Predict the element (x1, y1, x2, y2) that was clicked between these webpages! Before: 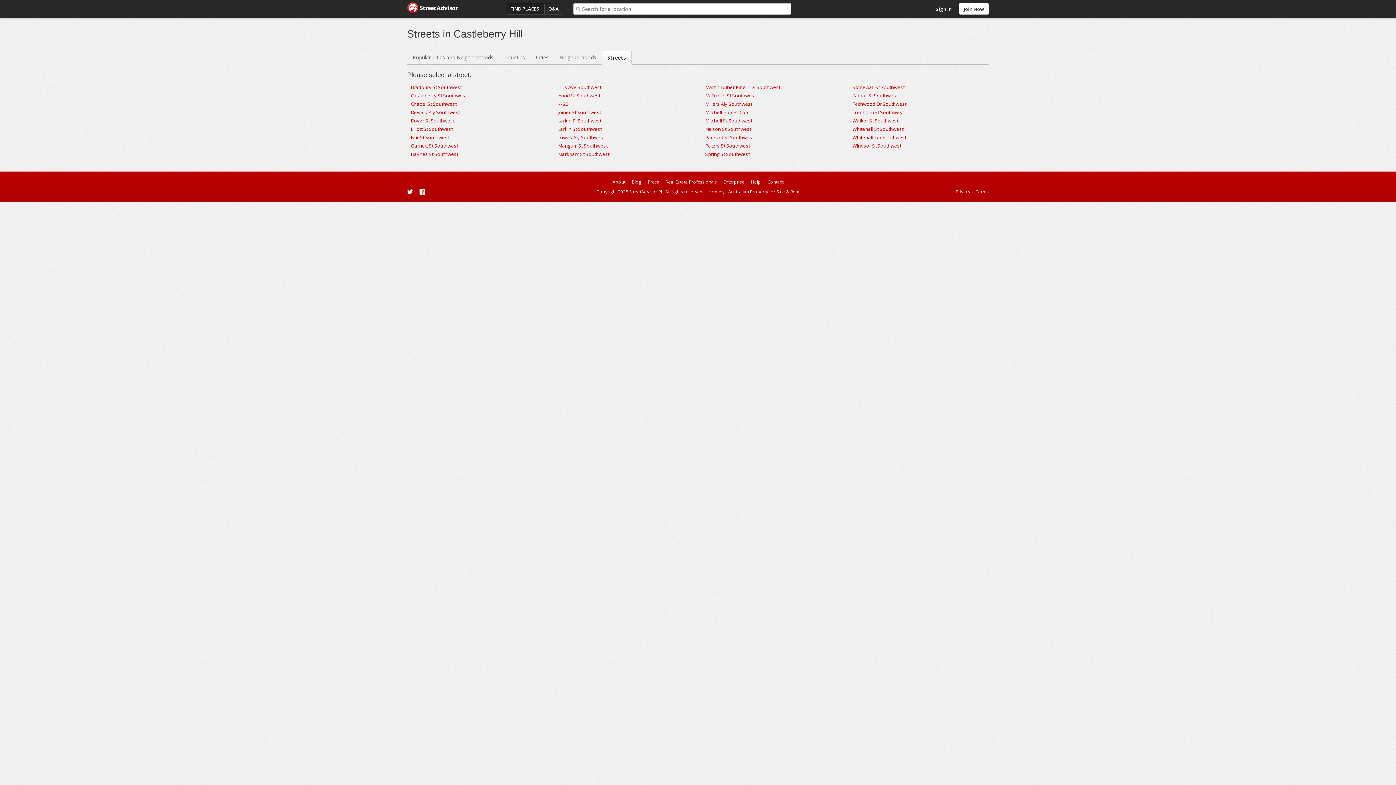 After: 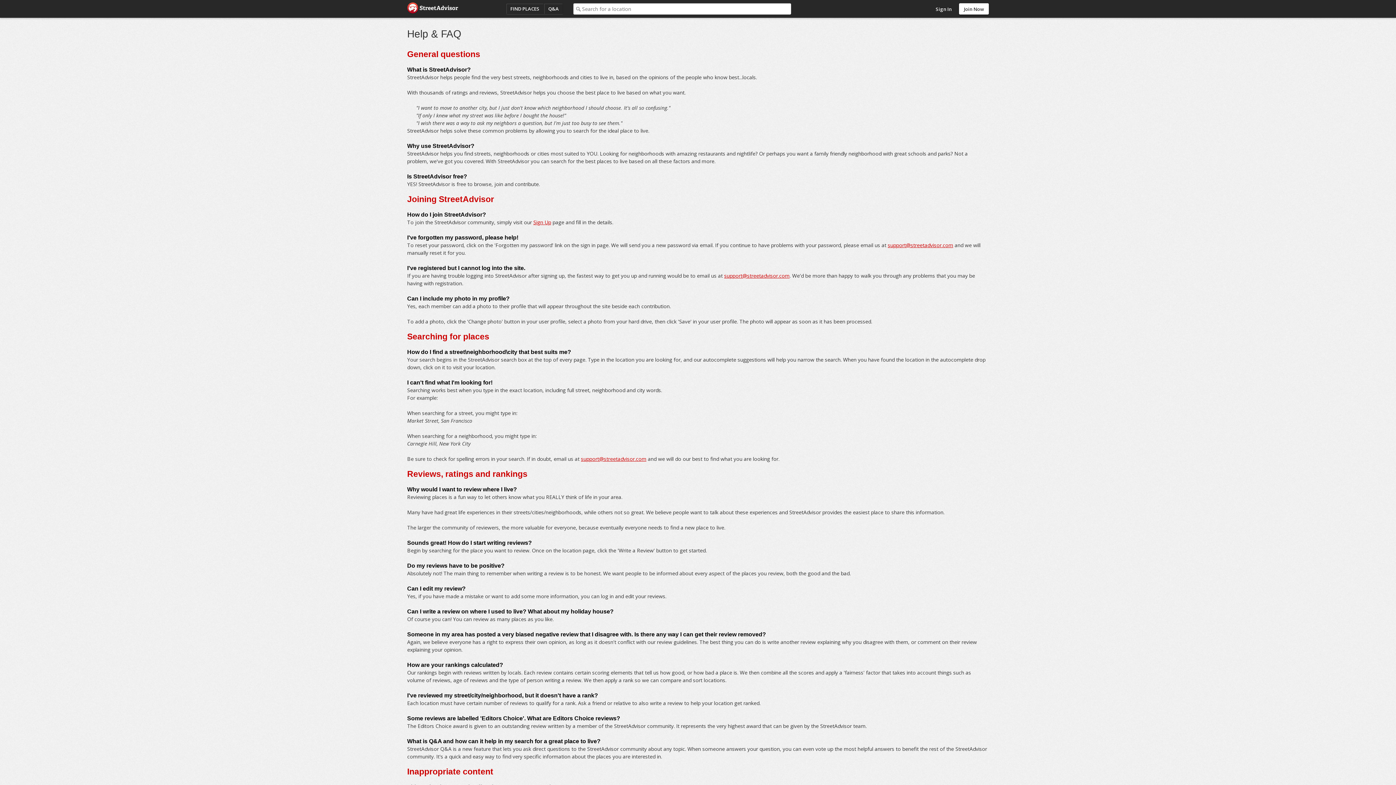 Action: bbox: (751, 178, 761, 185) label: Help